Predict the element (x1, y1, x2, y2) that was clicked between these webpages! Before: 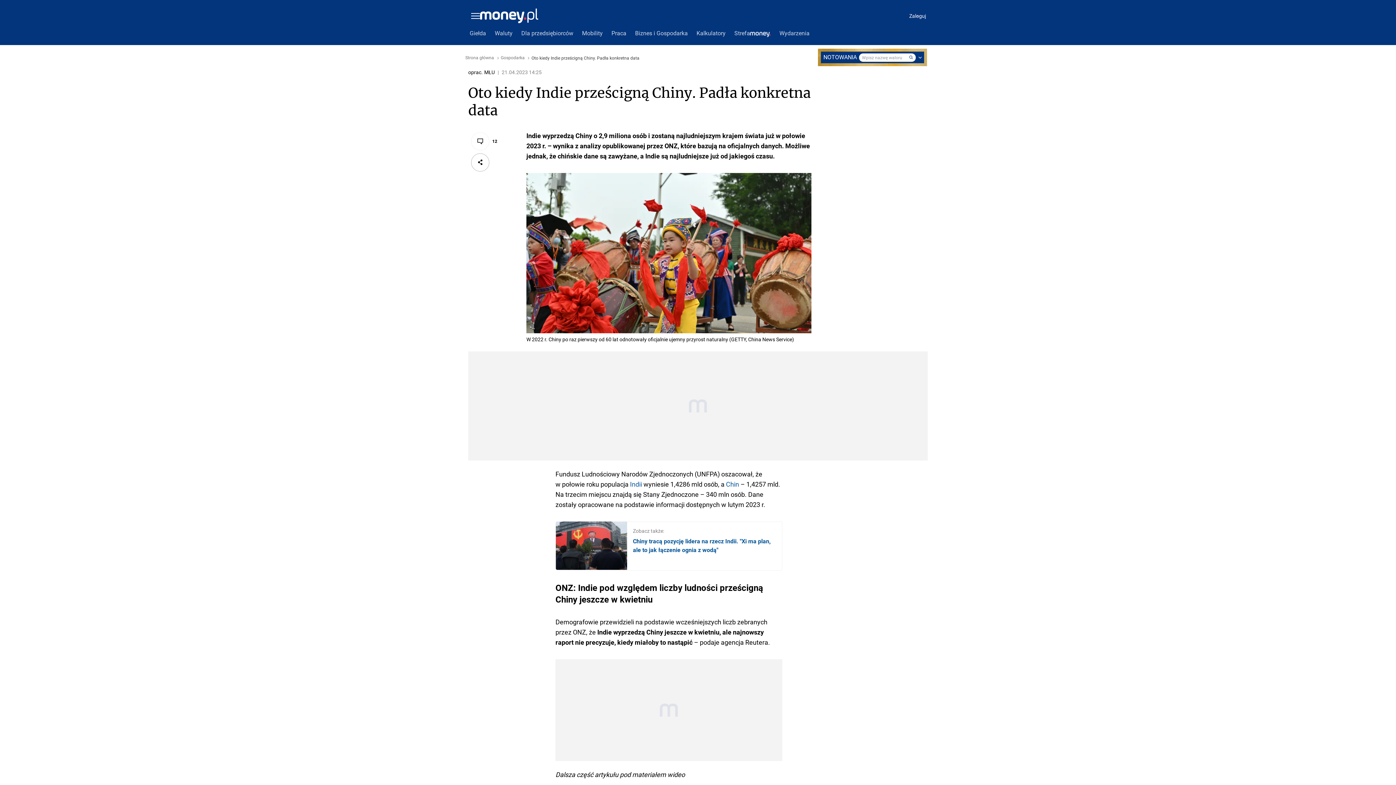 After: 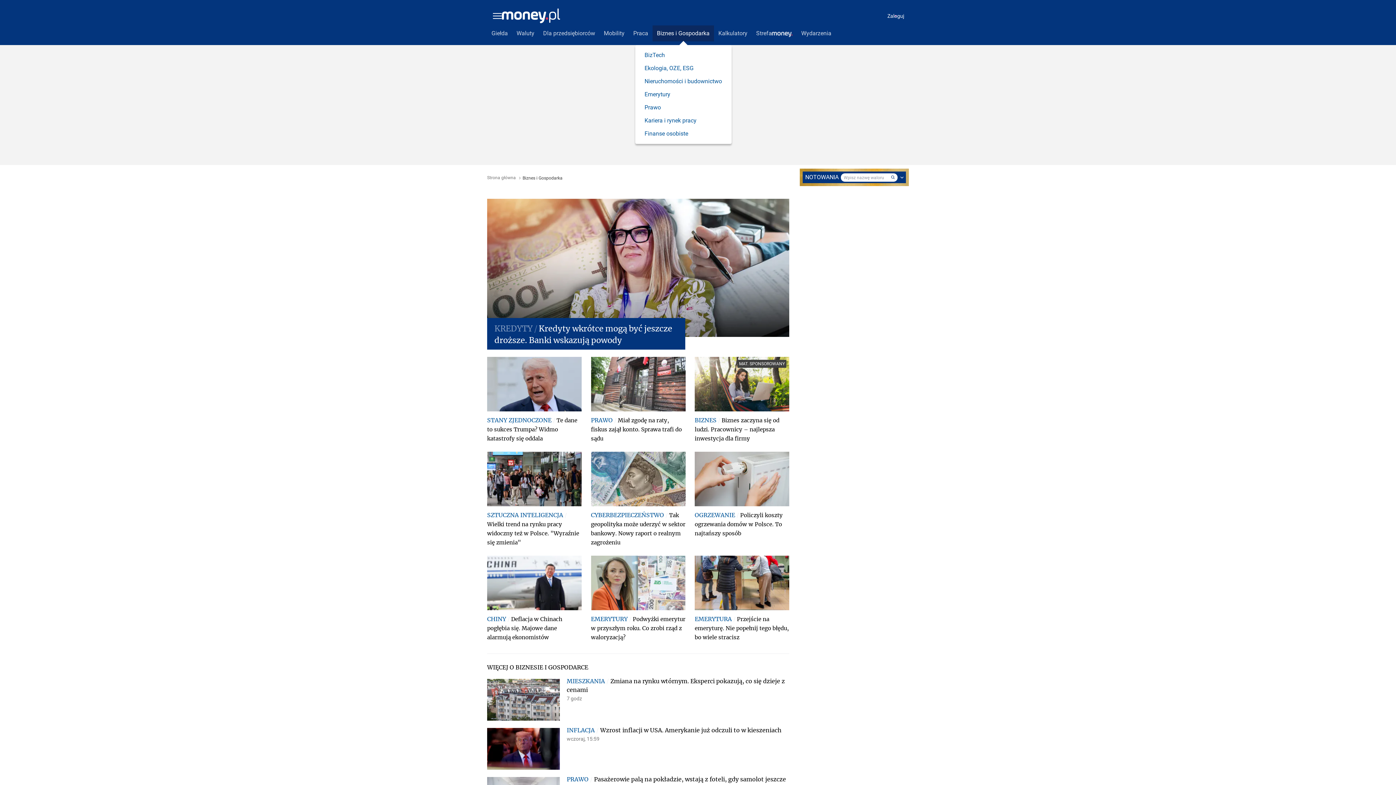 Action: label: Biznes i Gospodarka bbox: (630, 25, 692, 41)